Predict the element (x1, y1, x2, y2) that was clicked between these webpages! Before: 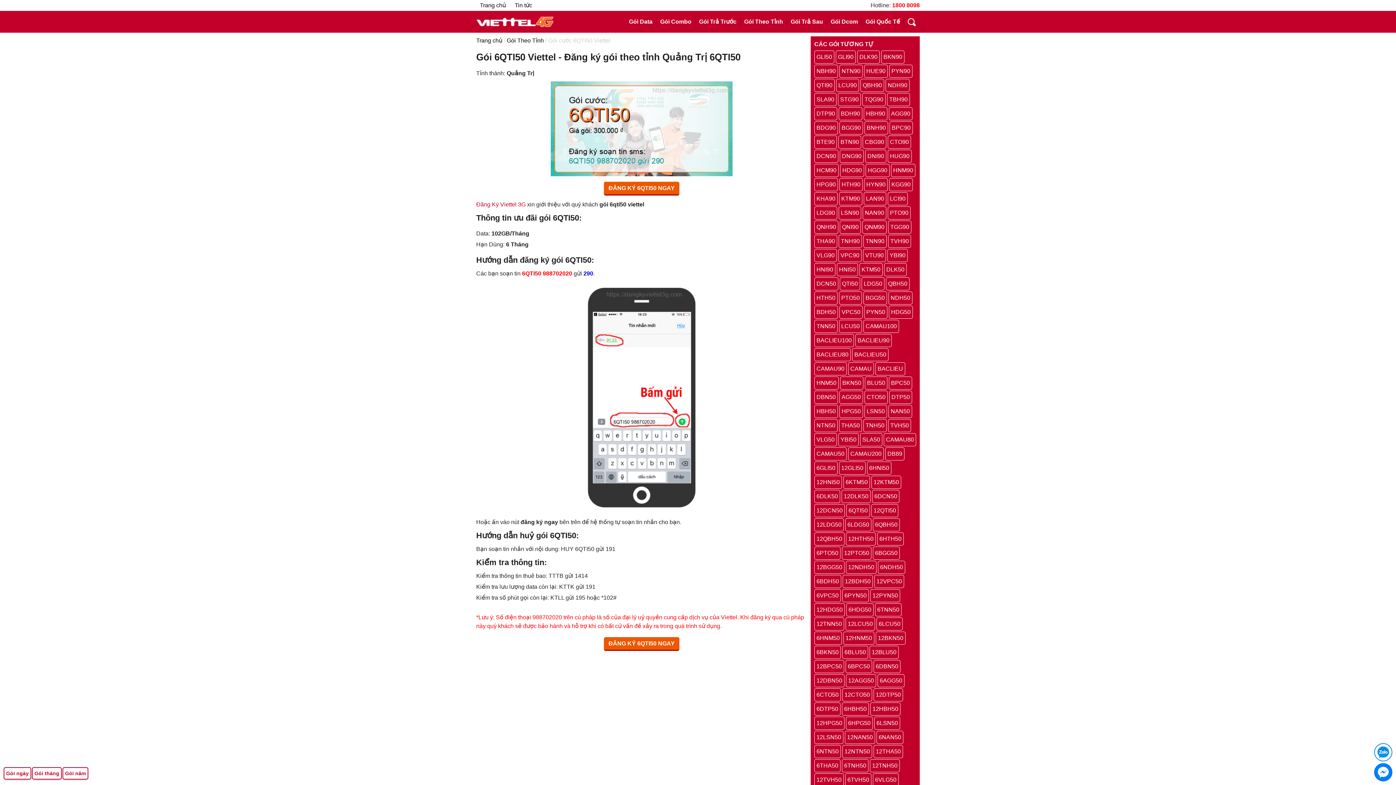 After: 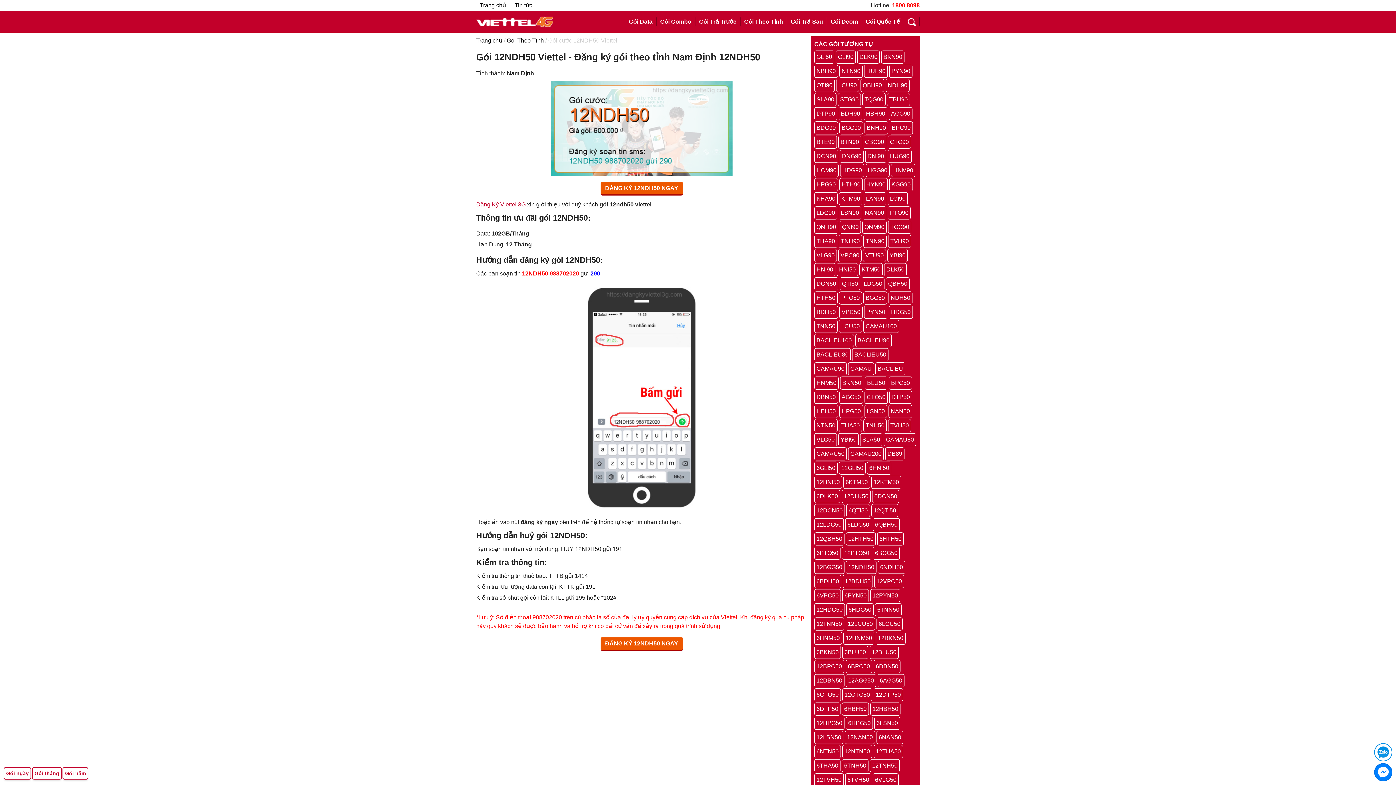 Action: label: 12NDH50 bbox: (846, 561, 876, 574)